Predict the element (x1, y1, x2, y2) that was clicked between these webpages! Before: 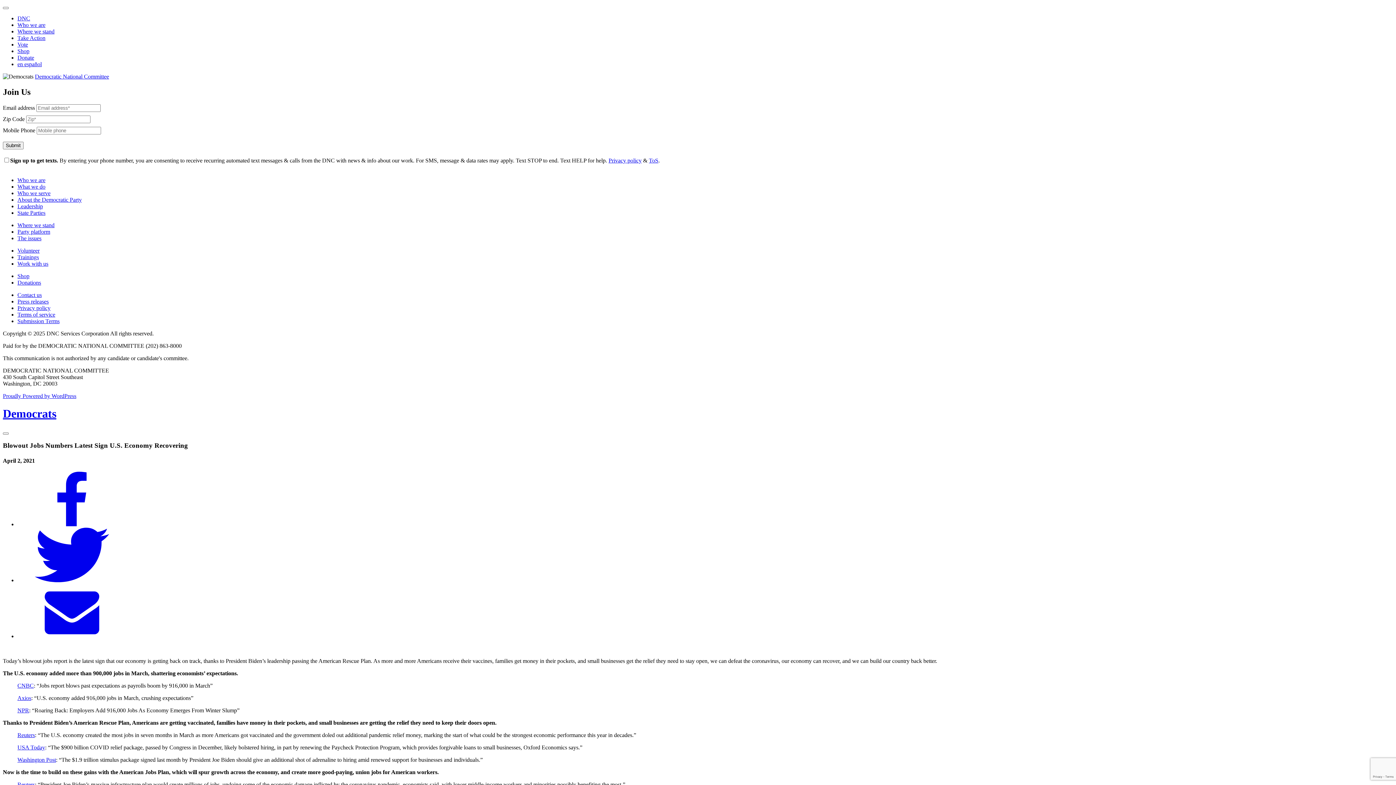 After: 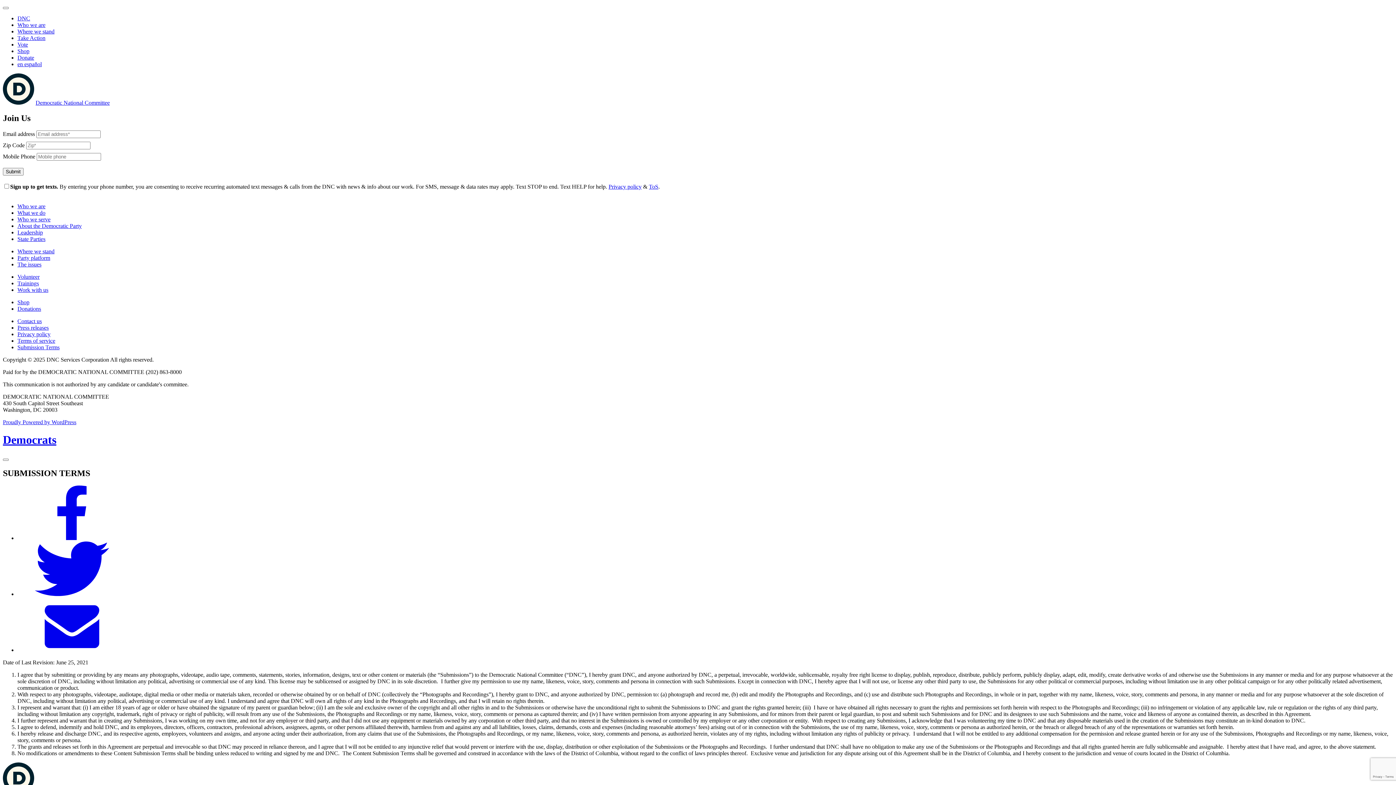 Action: bbox: (17, 318, 59, 324) label: Submission Terms